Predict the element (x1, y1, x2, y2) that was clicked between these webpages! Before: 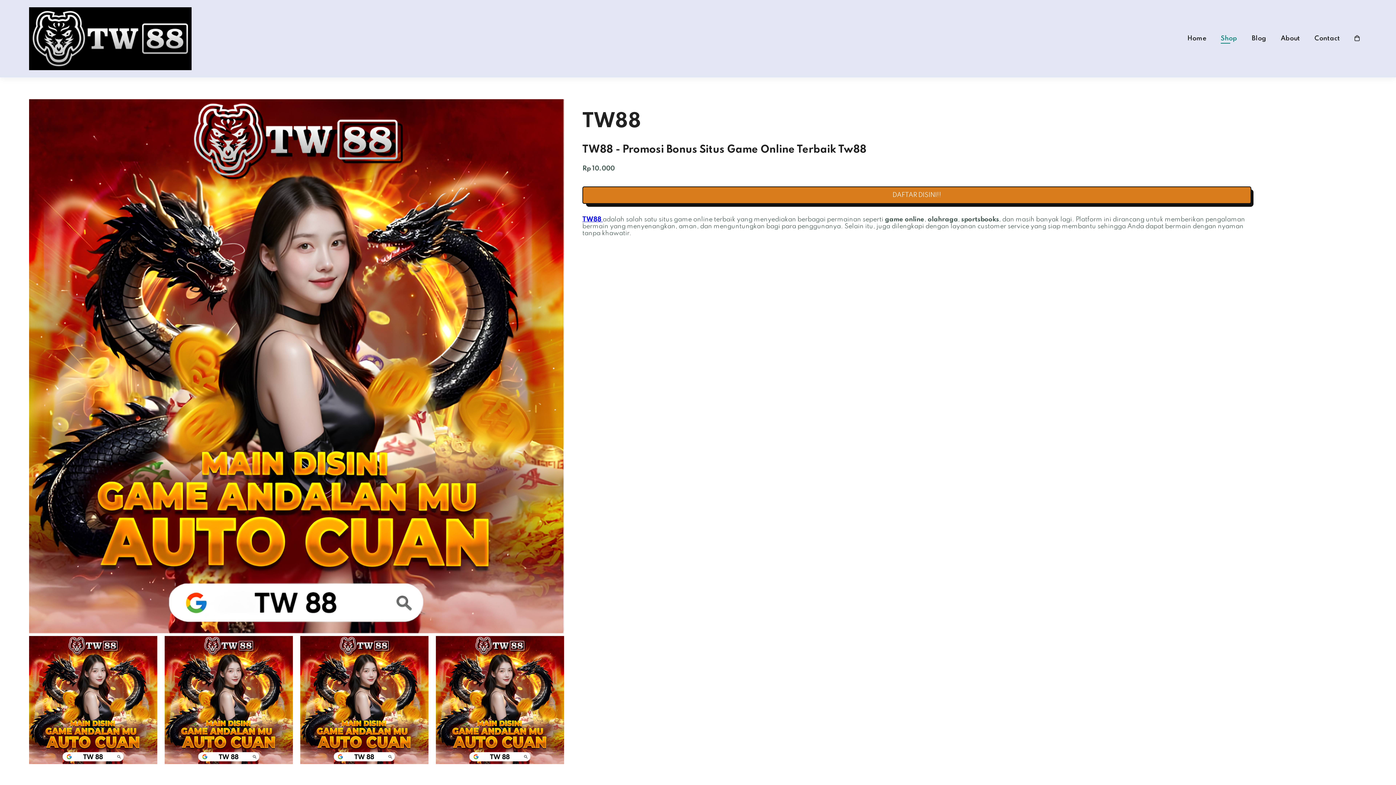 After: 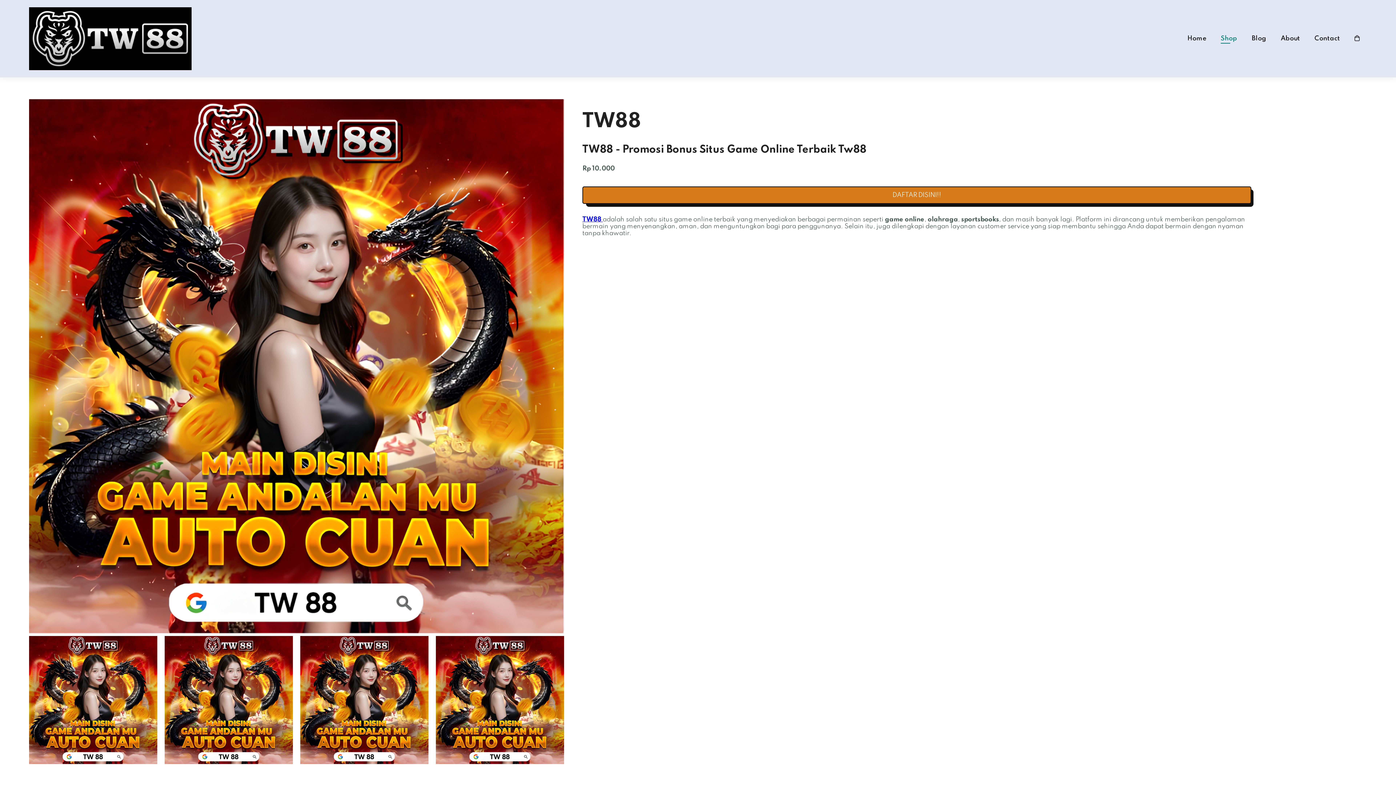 Action: bbox: (582, 216, 602, 222) label: TW88 